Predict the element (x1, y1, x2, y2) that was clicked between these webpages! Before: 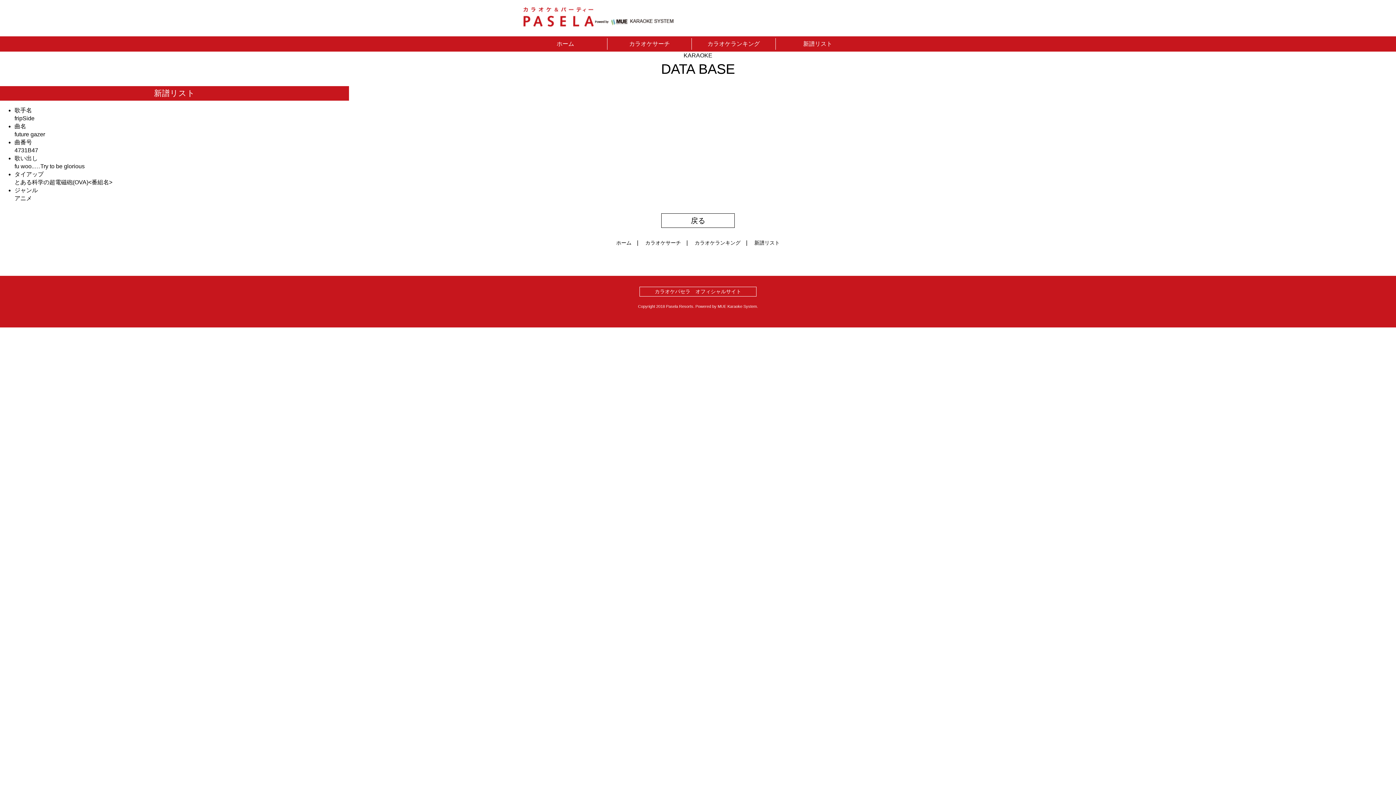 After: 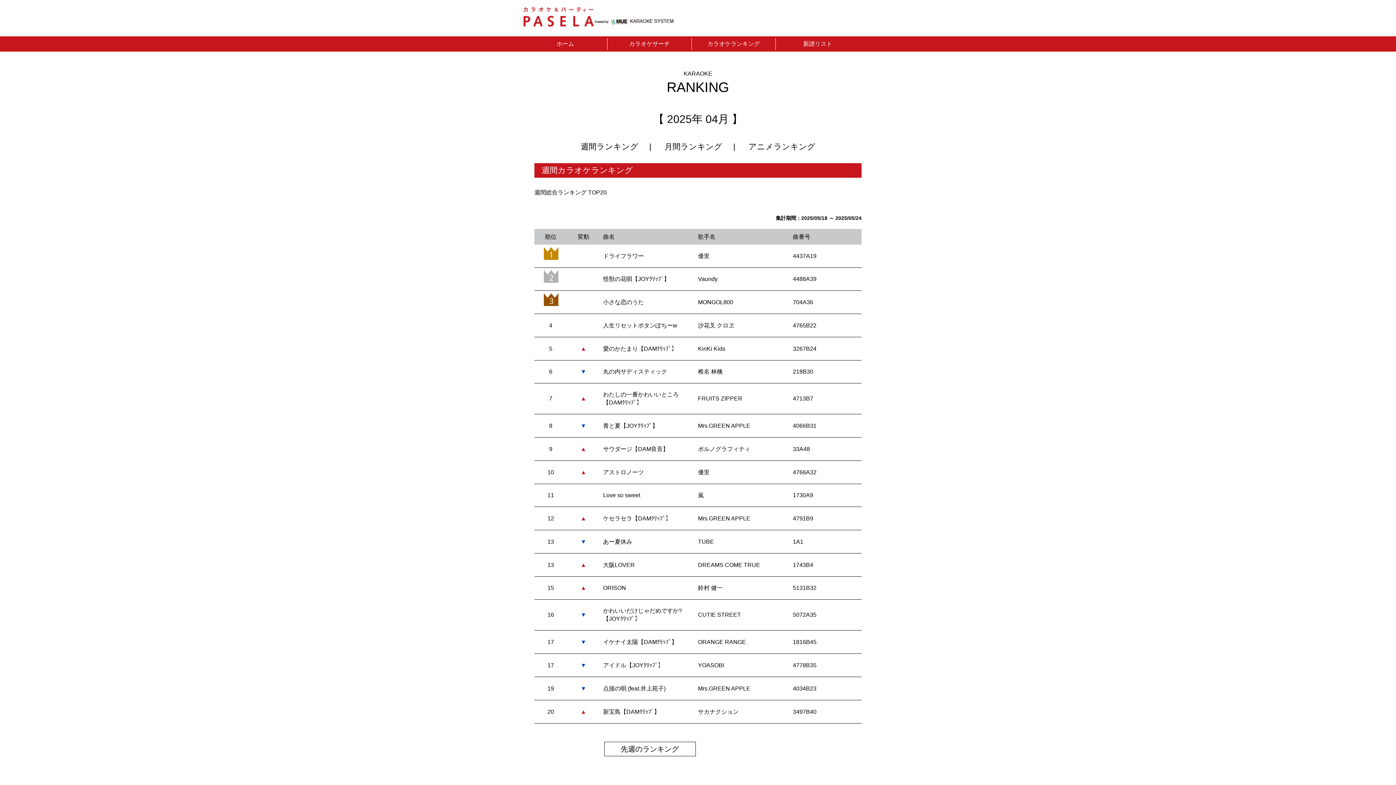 Action: label: カラオケランキング bbox: (691, 38, 775, 49)